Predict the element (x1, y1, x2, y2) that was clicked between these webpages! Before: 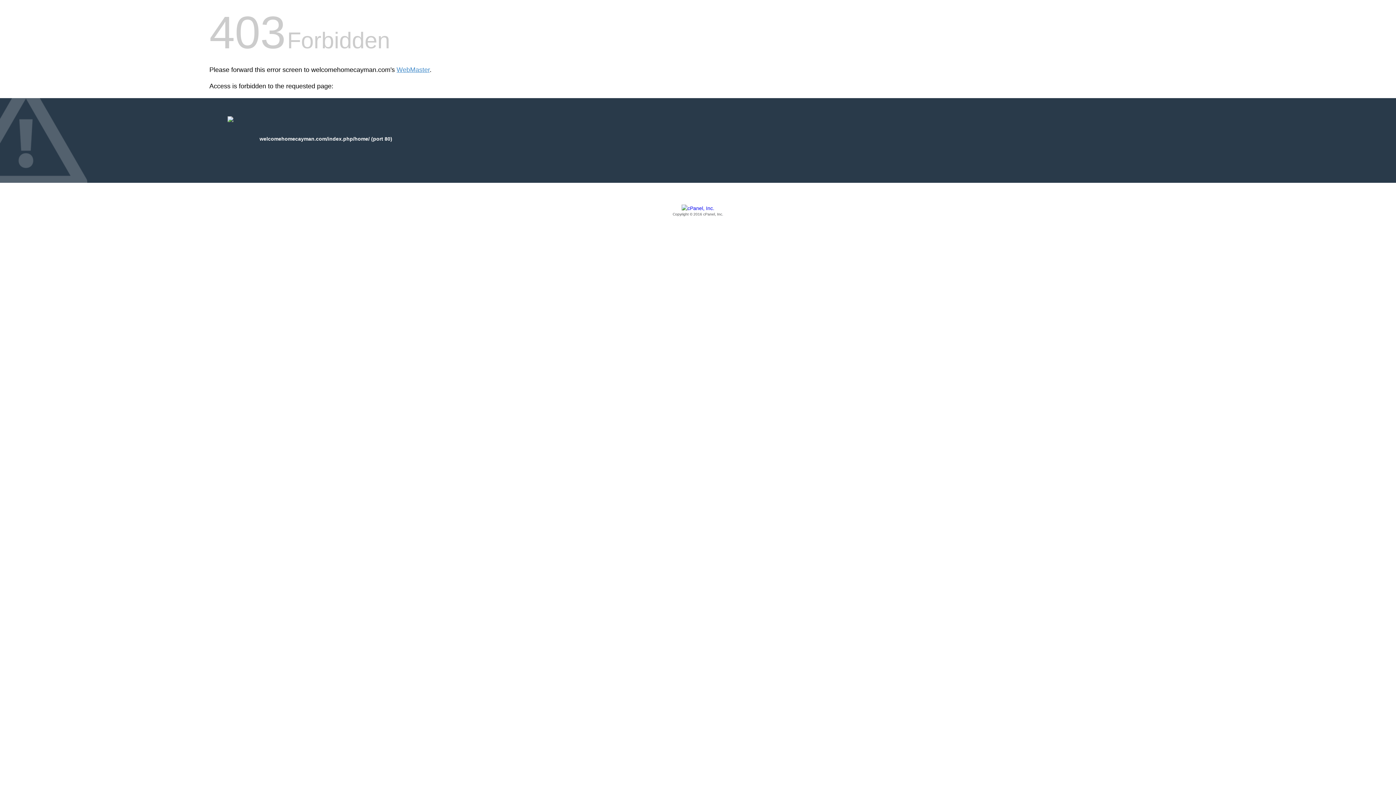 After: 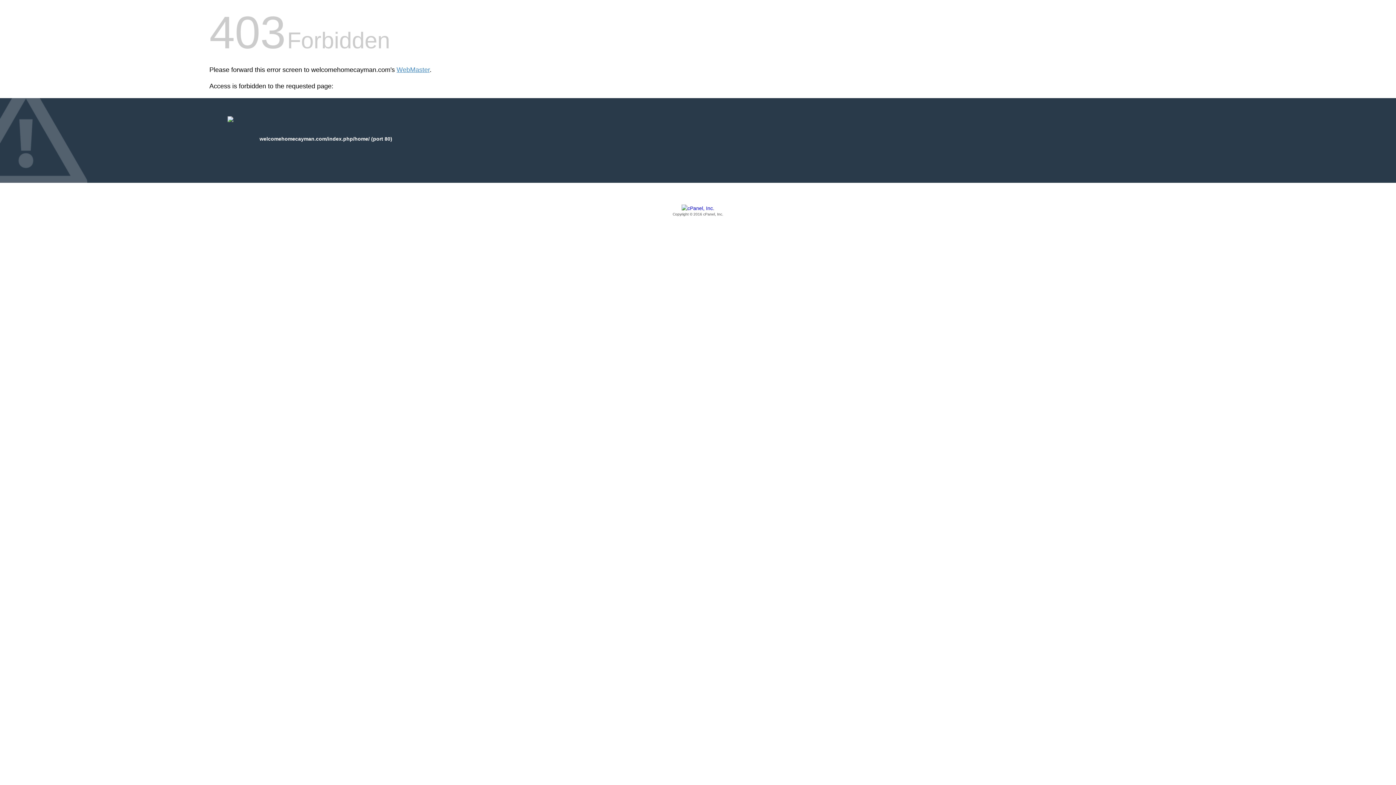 Action: label: Copyright © 2016 cPanel, Inc. bbox: (209, 205, 1186, 217)